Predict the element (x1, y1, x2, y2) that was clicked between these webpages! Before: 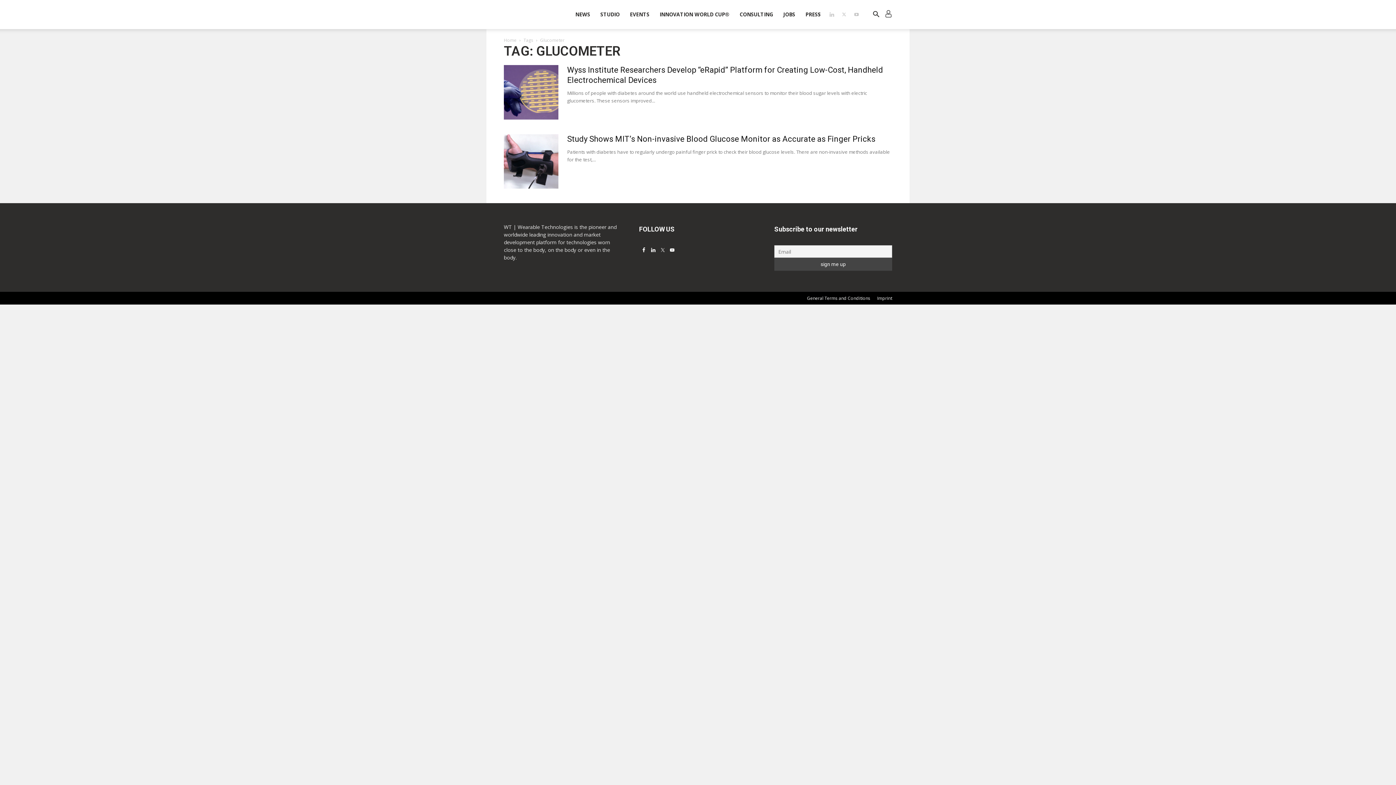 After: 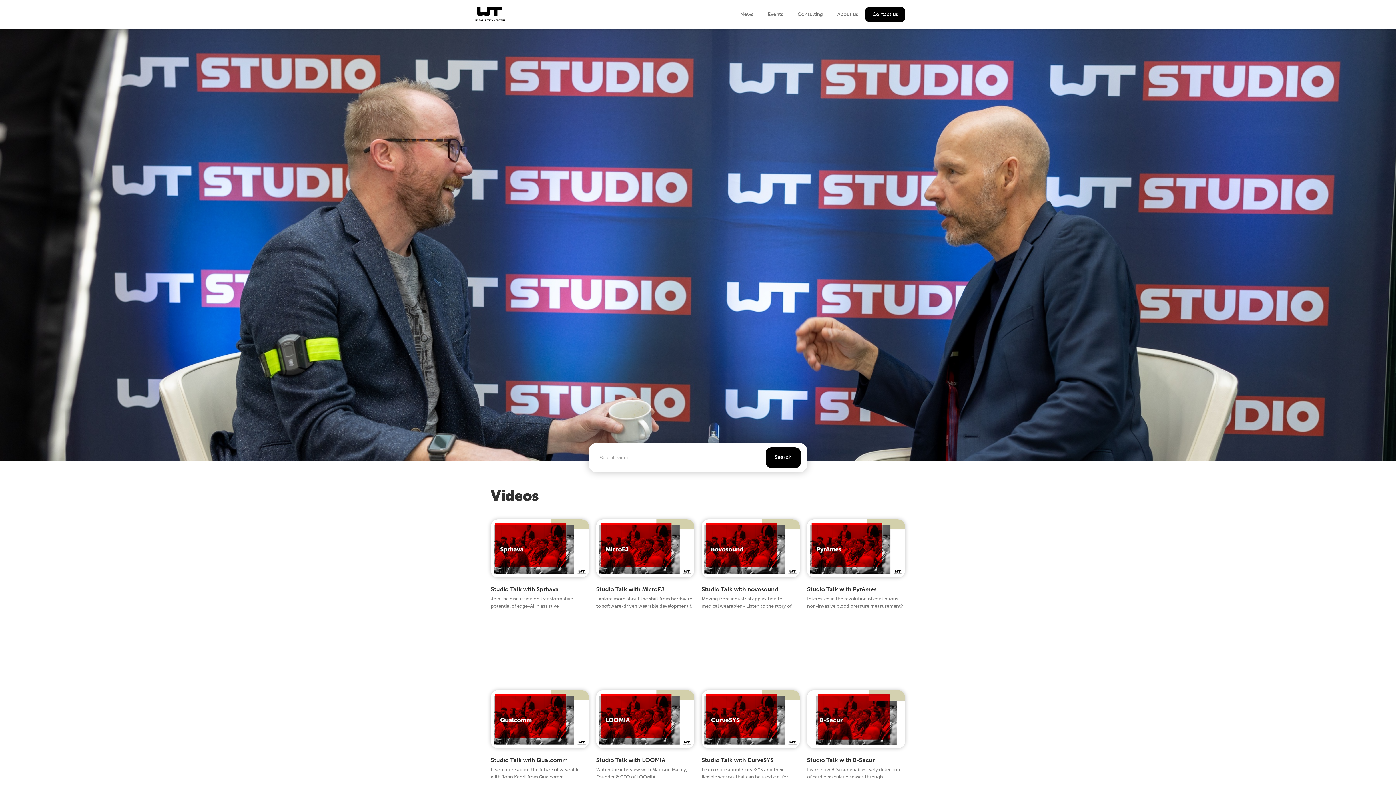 Action: bbox: (595, 0, 624, 29) label: STUDIO